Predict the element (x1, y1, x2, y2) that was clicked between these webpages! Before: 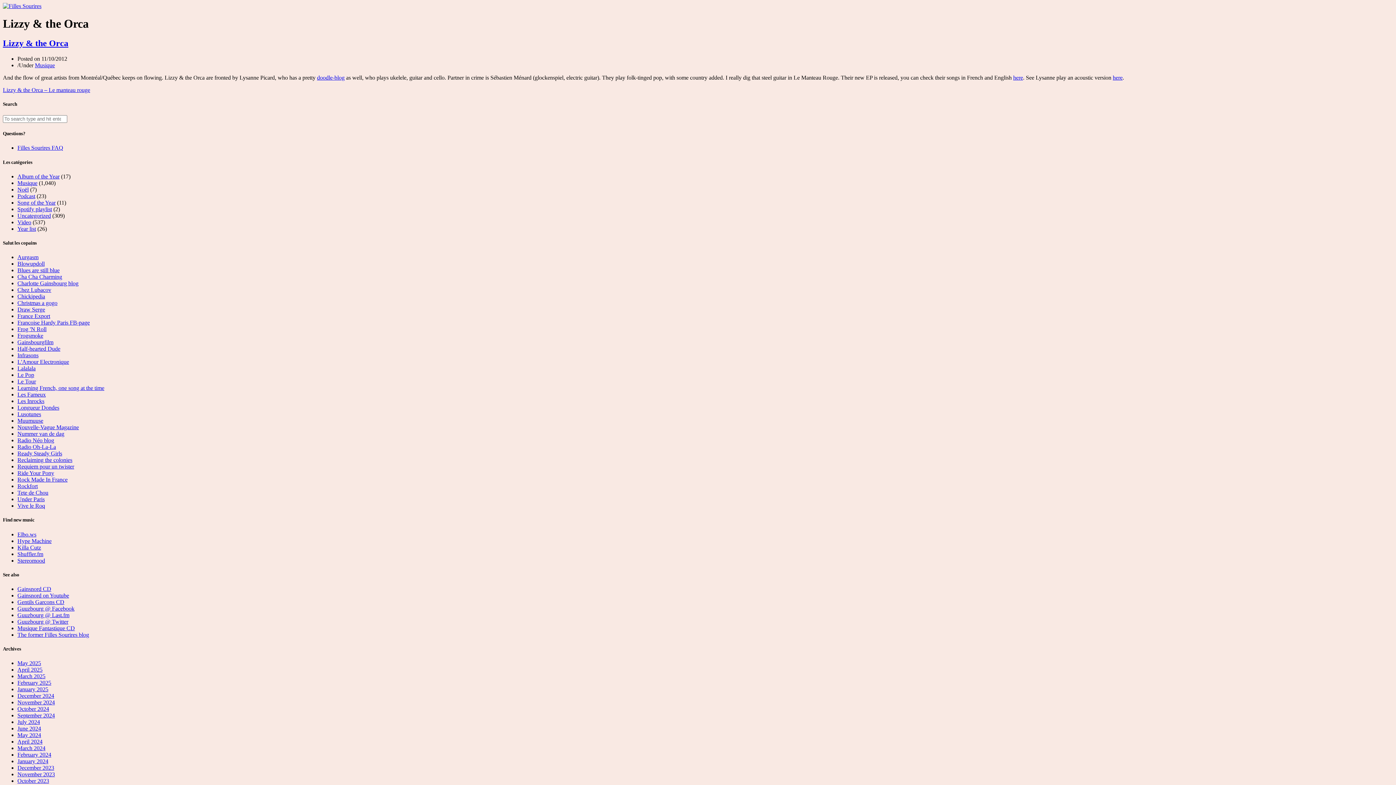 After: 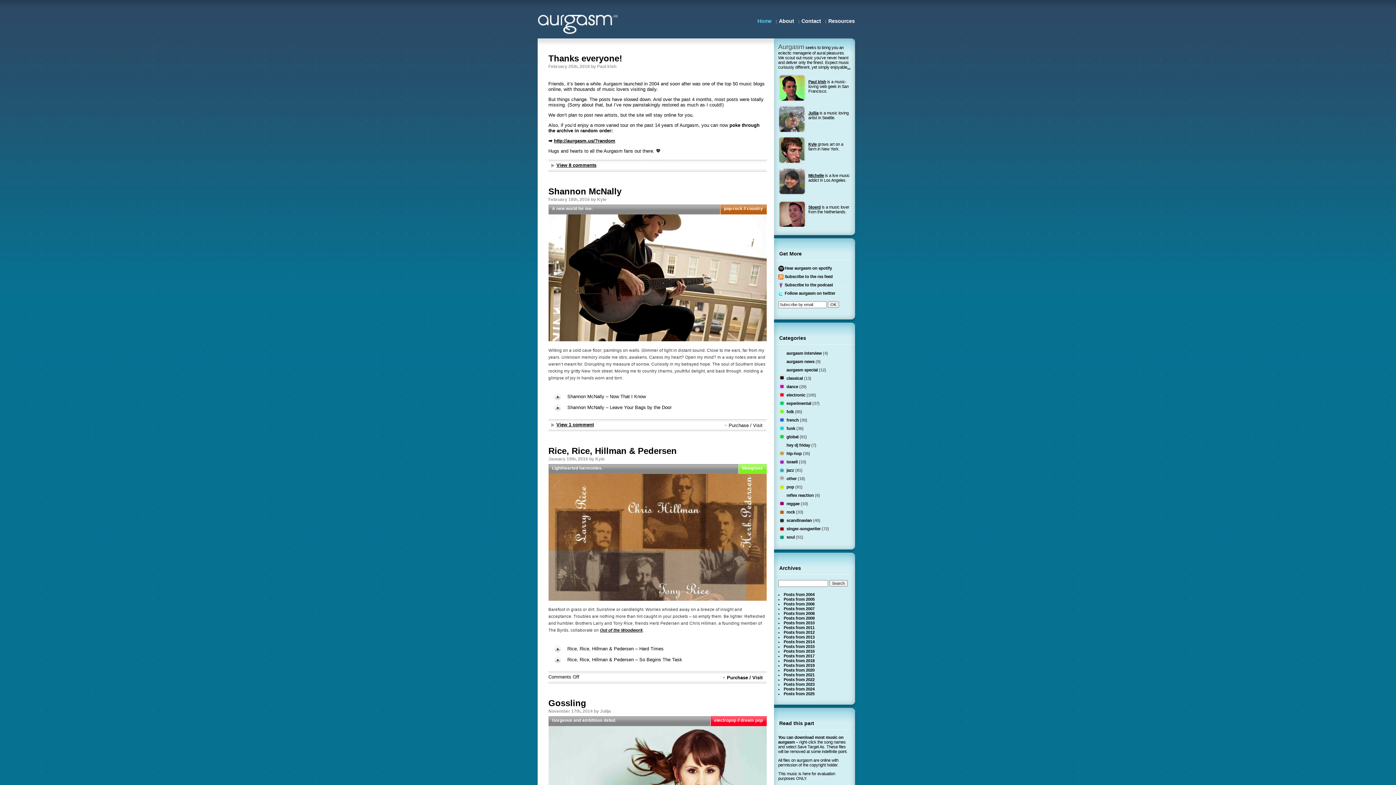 Action: label: Aurgasm bbox: (17, 254, 38, 260)